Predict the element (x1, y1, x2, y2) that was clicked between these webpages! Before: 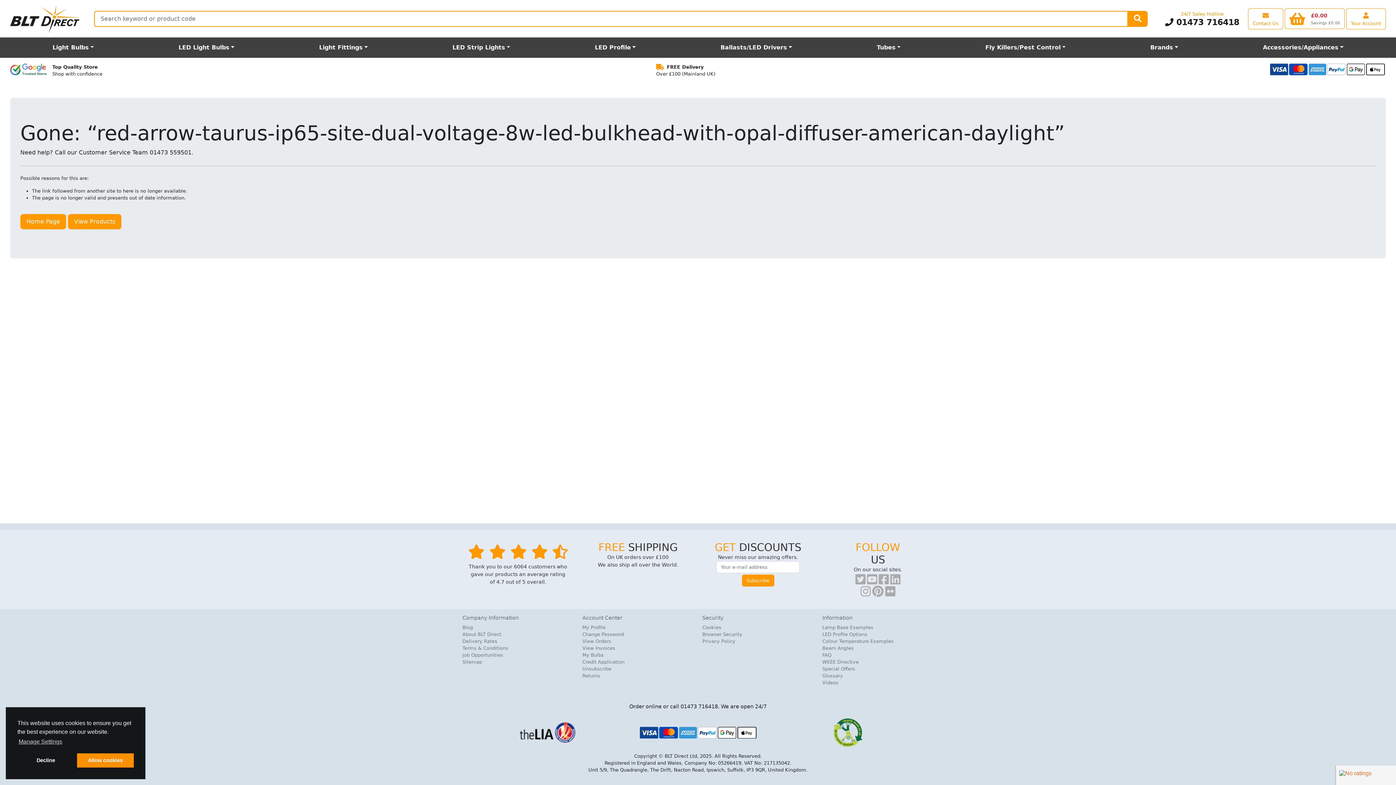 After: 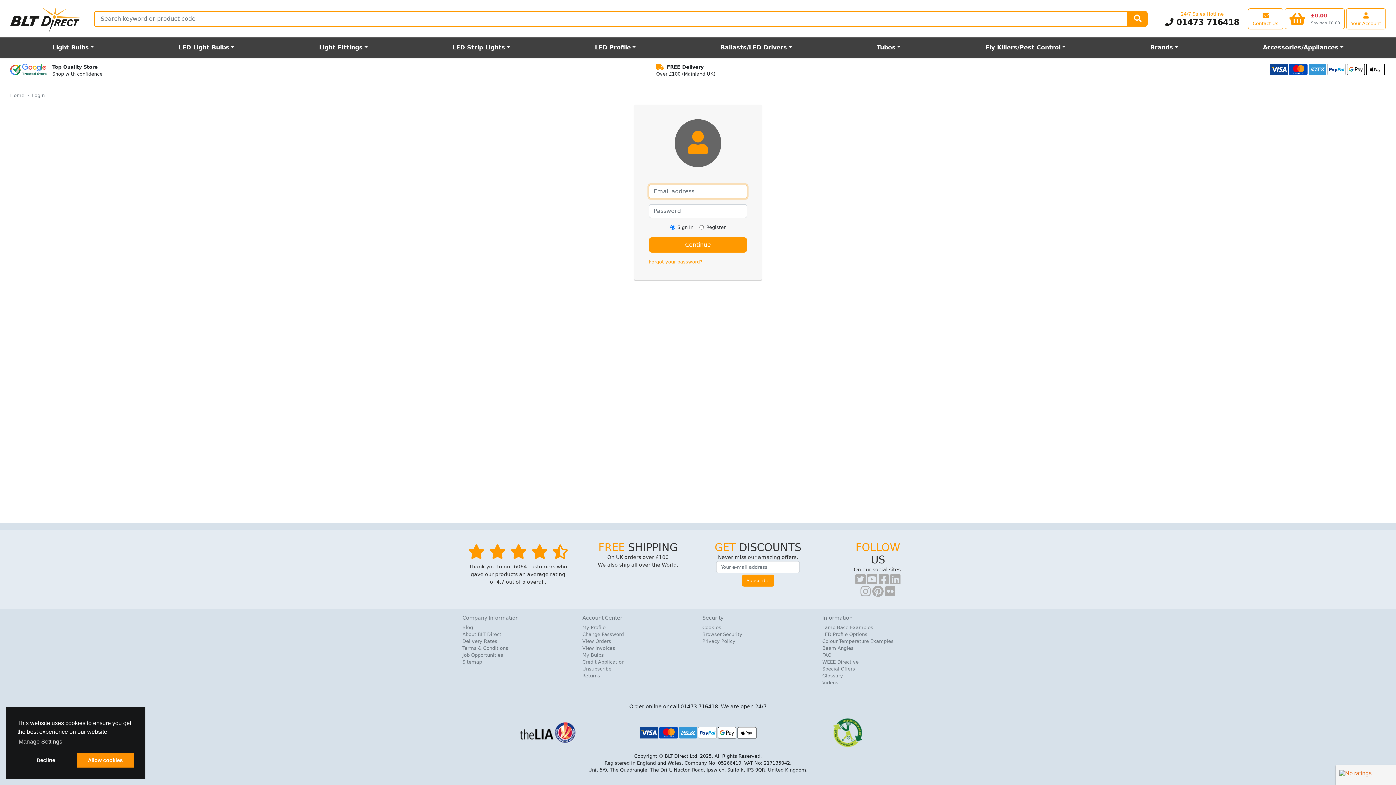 Action: label: View Invoices bbox: (582, 645, 693, 652)